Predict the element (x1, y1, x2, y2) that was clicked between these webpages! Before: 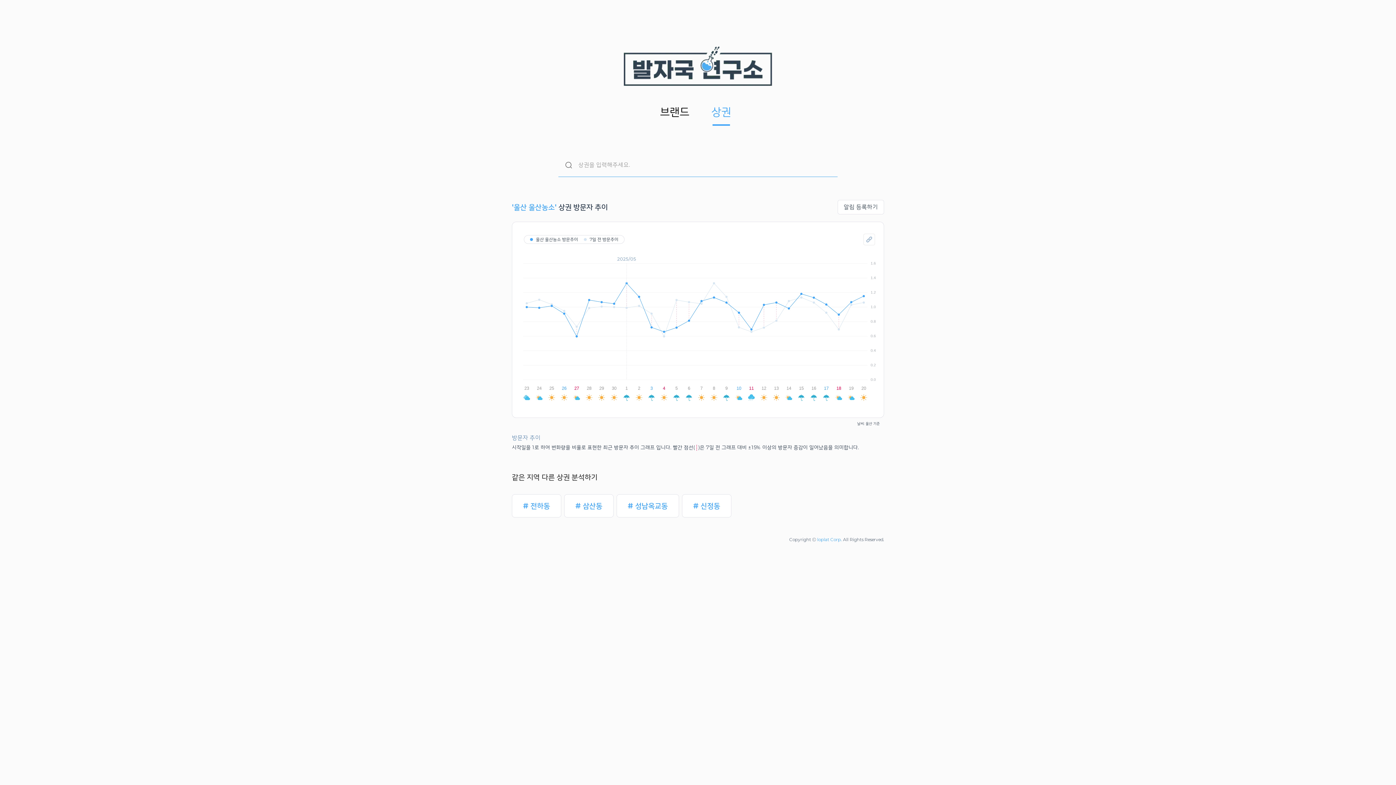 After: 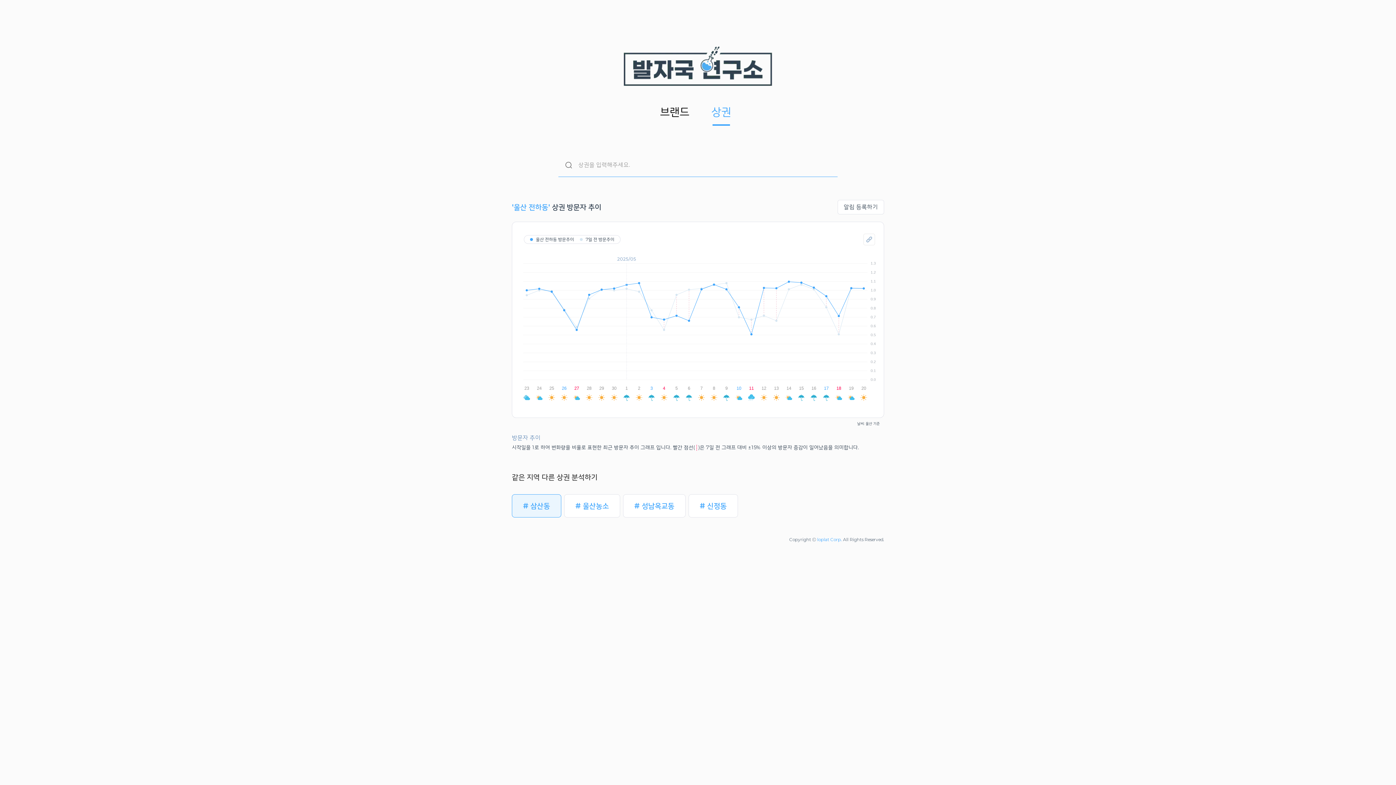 Action: label: # 전하동 bbox: (512, 494, 561, 517)